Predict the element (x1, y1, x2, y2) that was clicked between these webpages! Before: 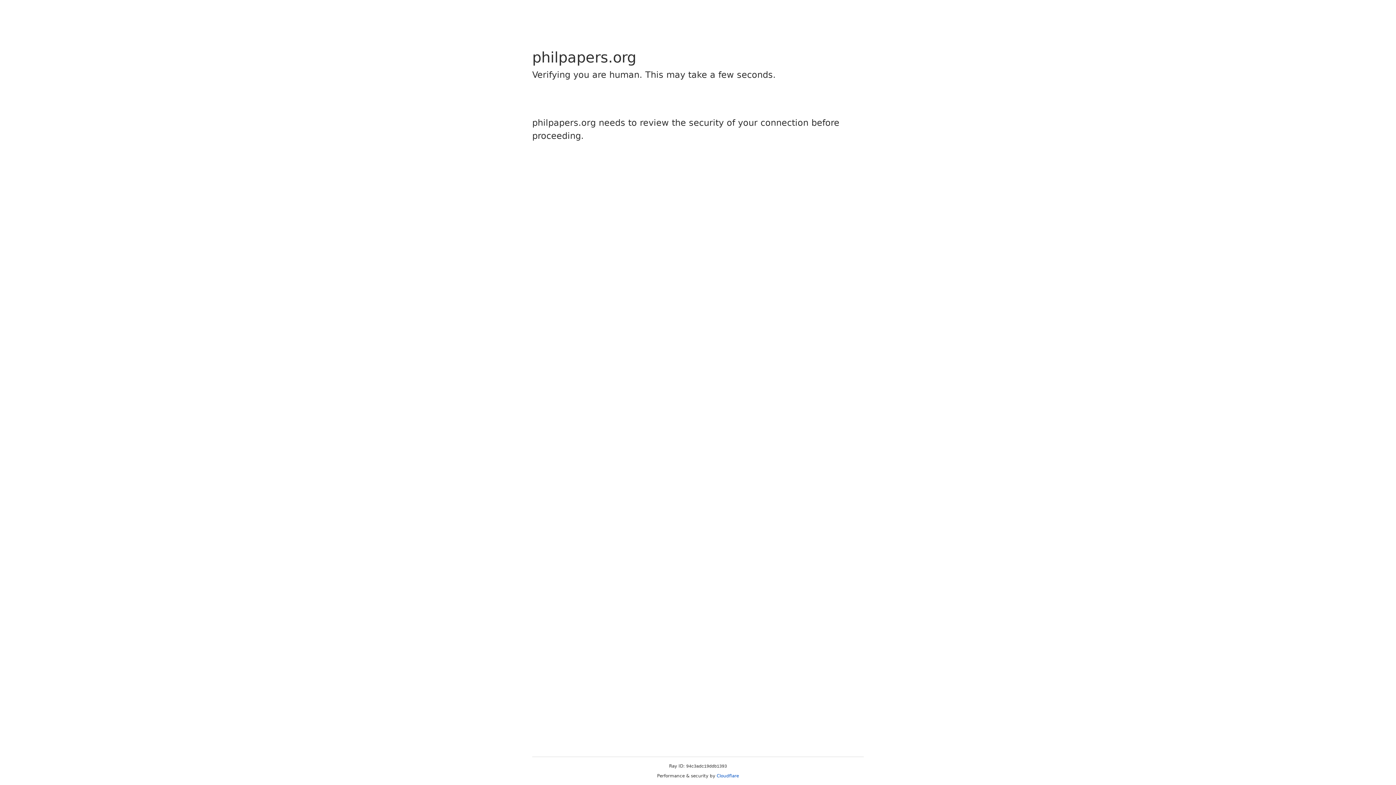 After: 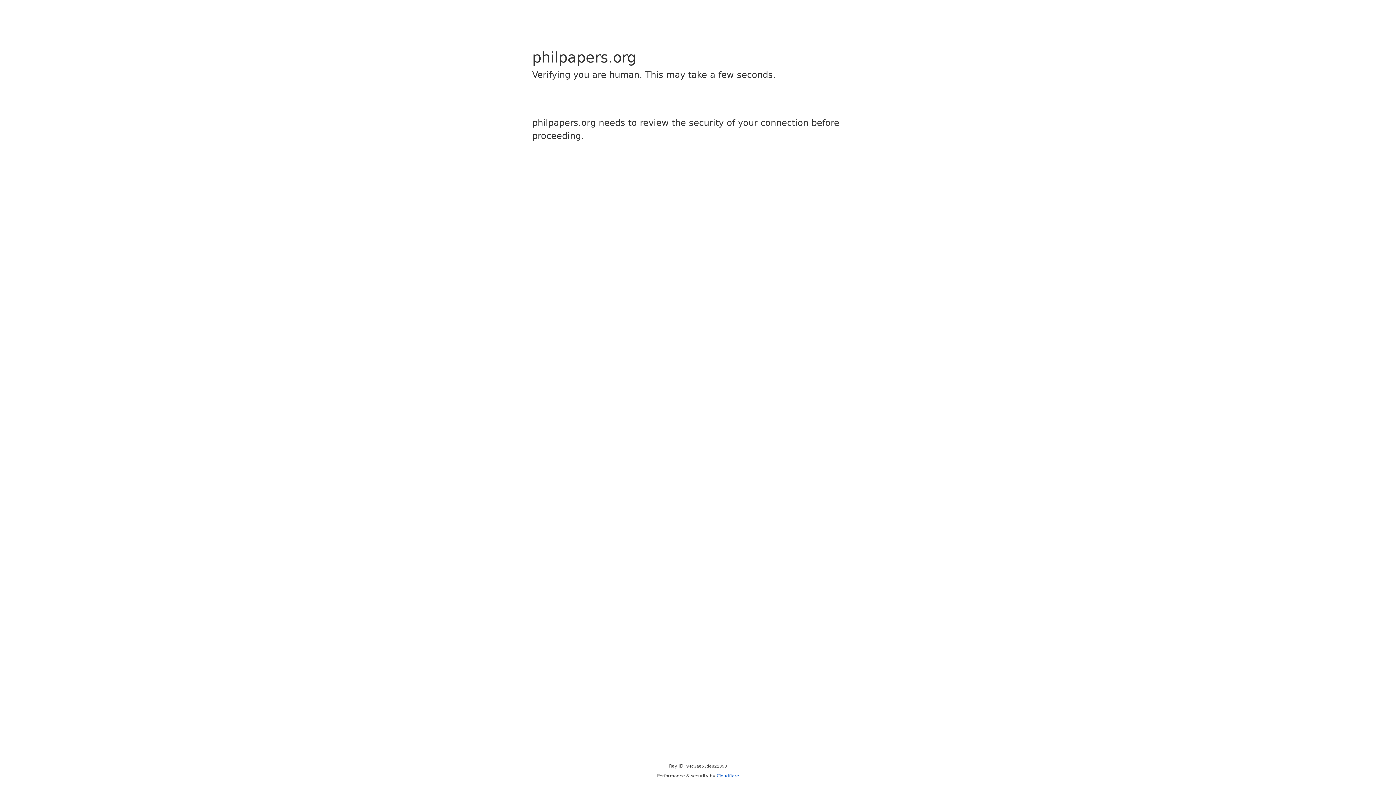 Action: label: Cloudflare bbox: (716, 773, 739, 778)